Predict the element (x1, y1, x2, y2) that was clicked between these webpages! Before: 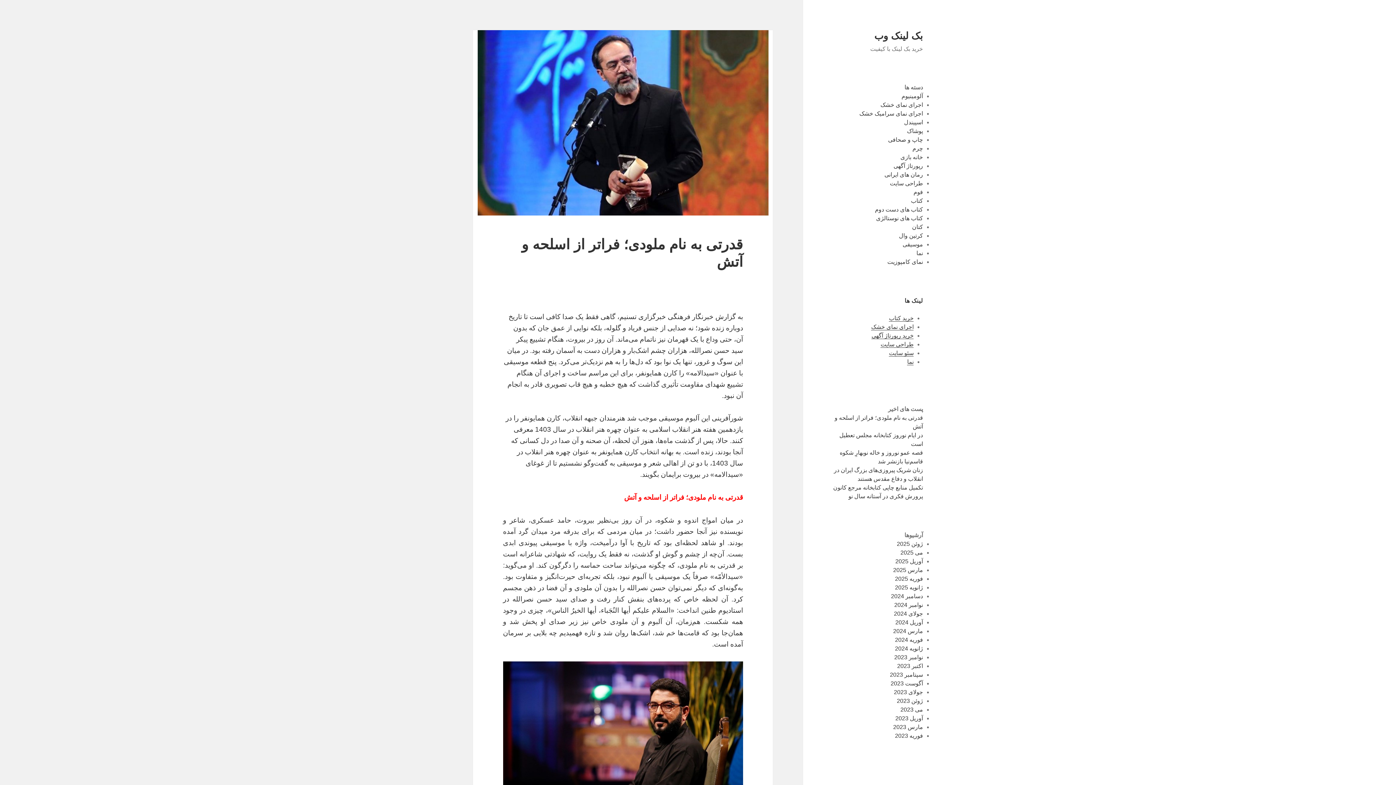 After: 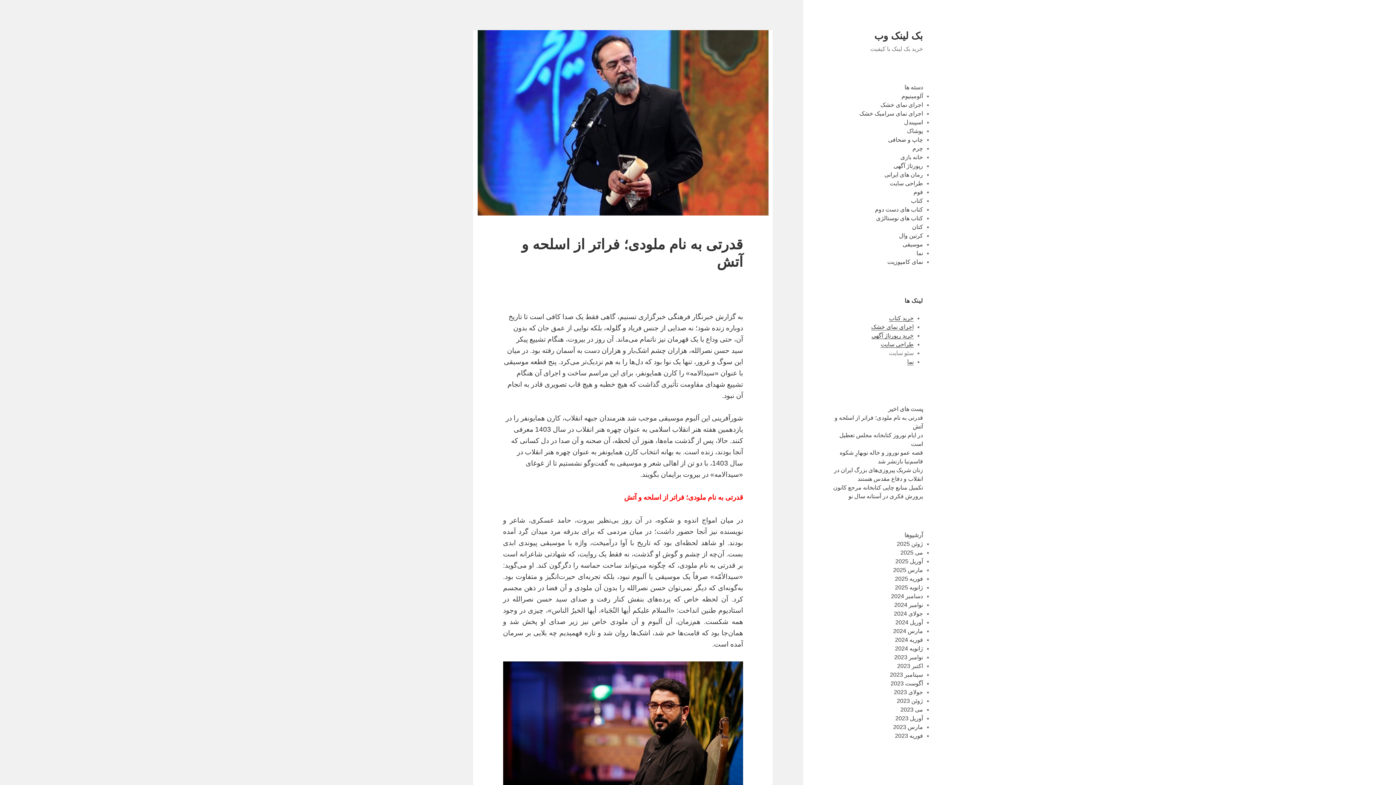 Action: label: سئو سایت bbox: (889, 350, 913, 356)